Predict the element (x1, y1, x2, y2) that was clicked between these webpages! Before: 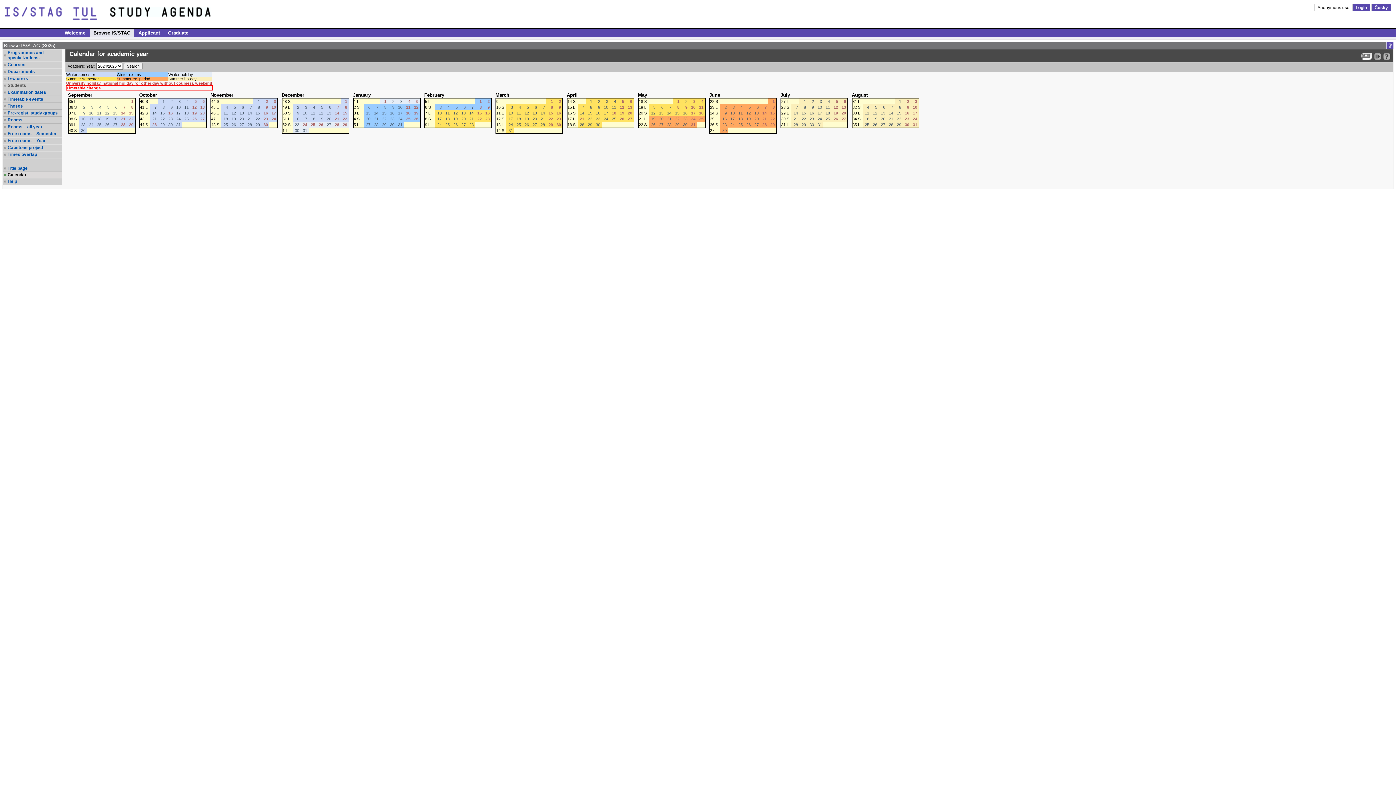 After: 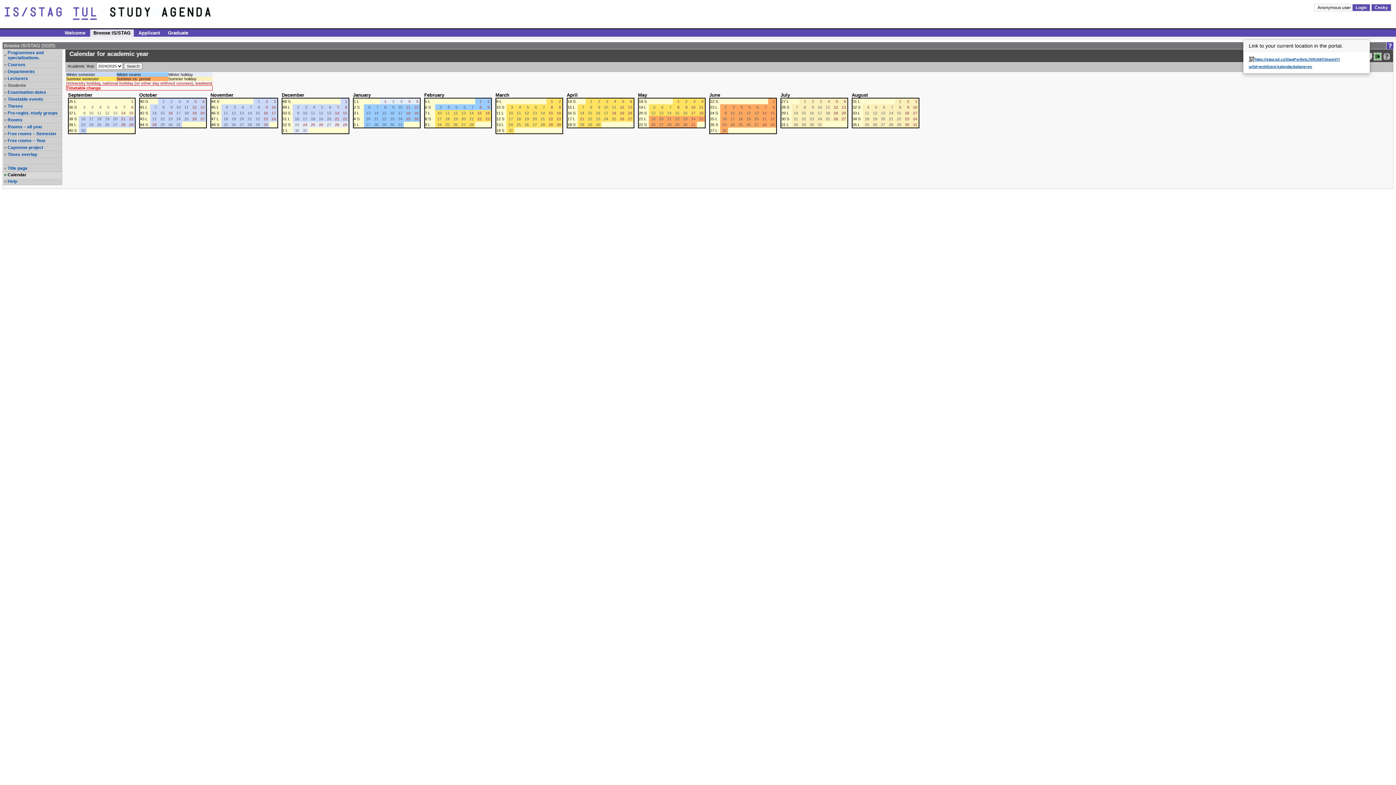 Action: bbox: (1374, 52, 1381, 60)